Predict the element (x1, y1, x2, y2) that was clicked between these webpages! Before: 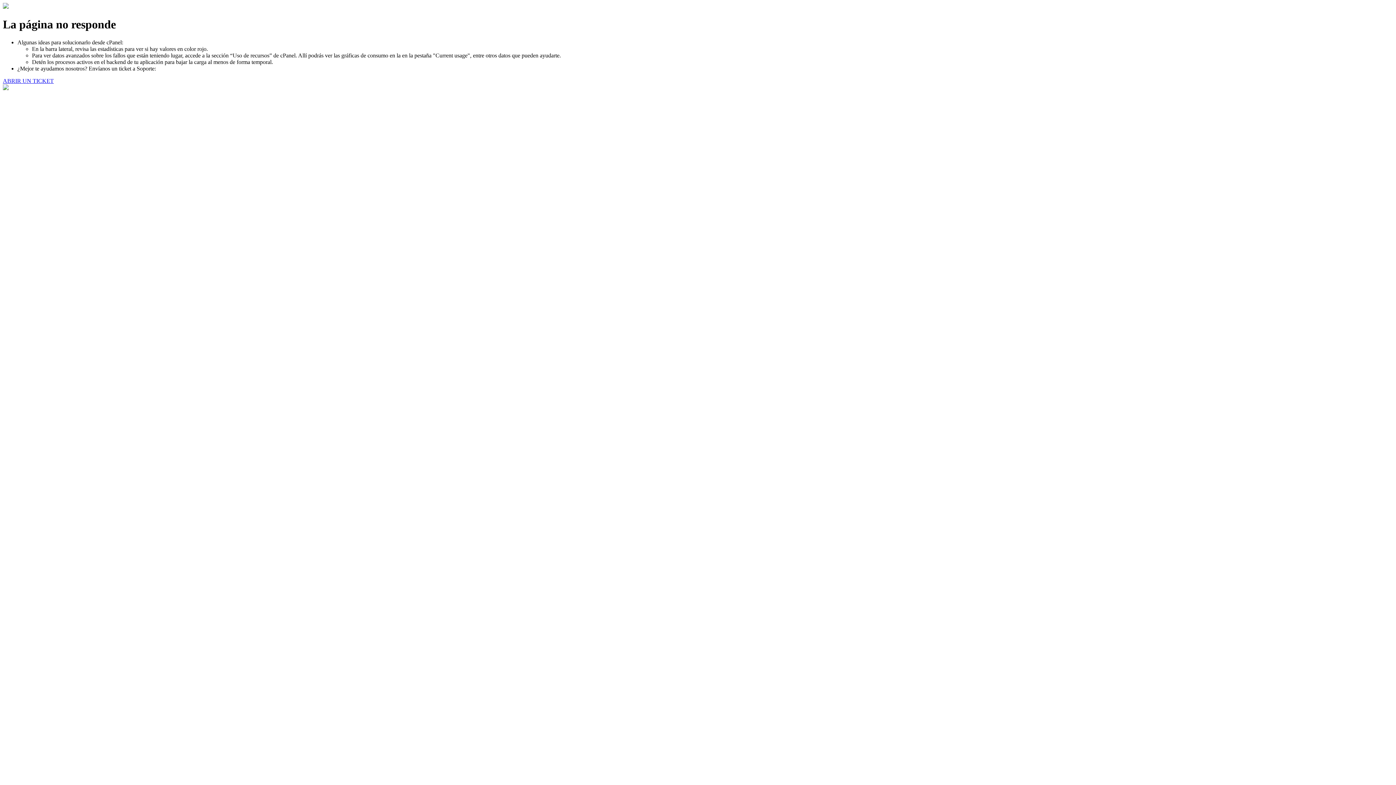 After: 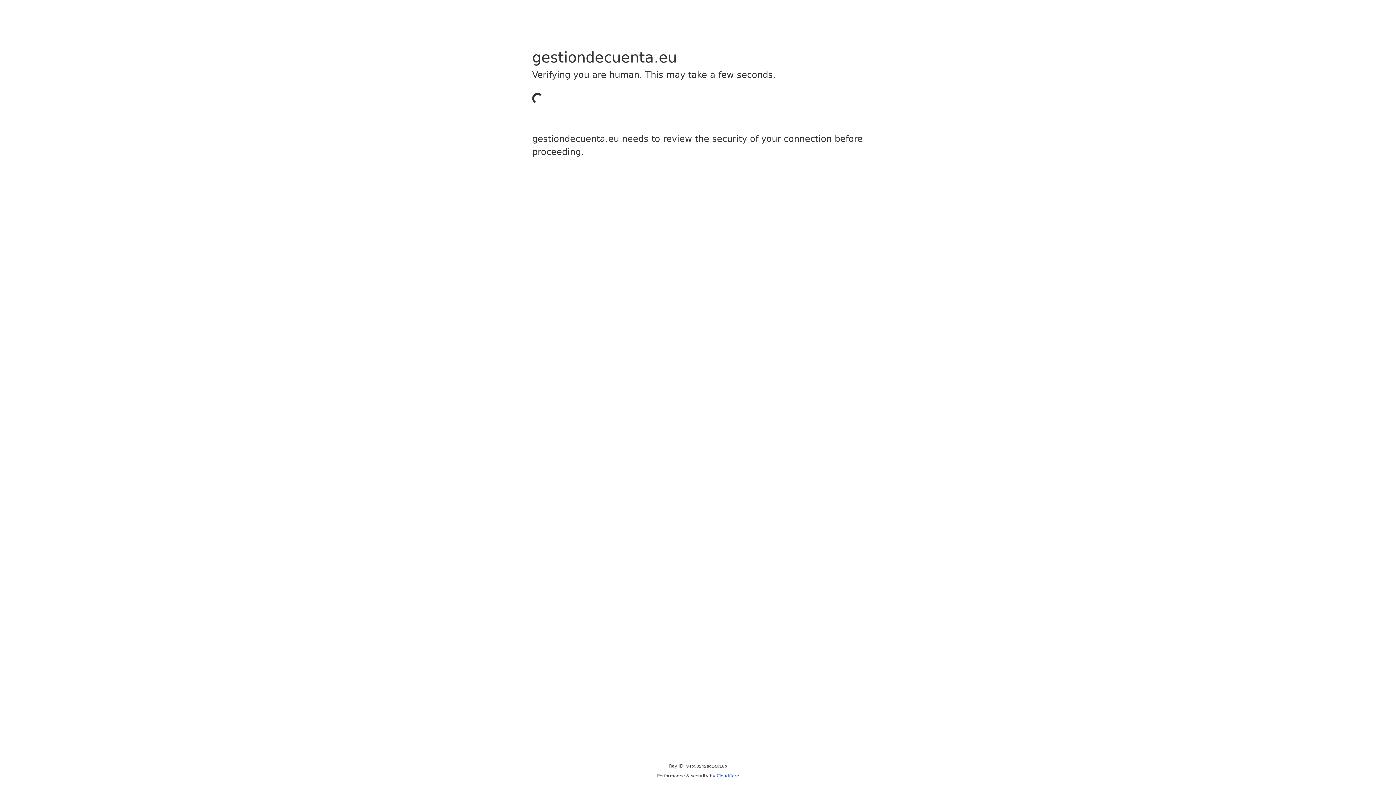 Action: bbox: (2, 77, 53, 83) label: ABRIR UN TICKET